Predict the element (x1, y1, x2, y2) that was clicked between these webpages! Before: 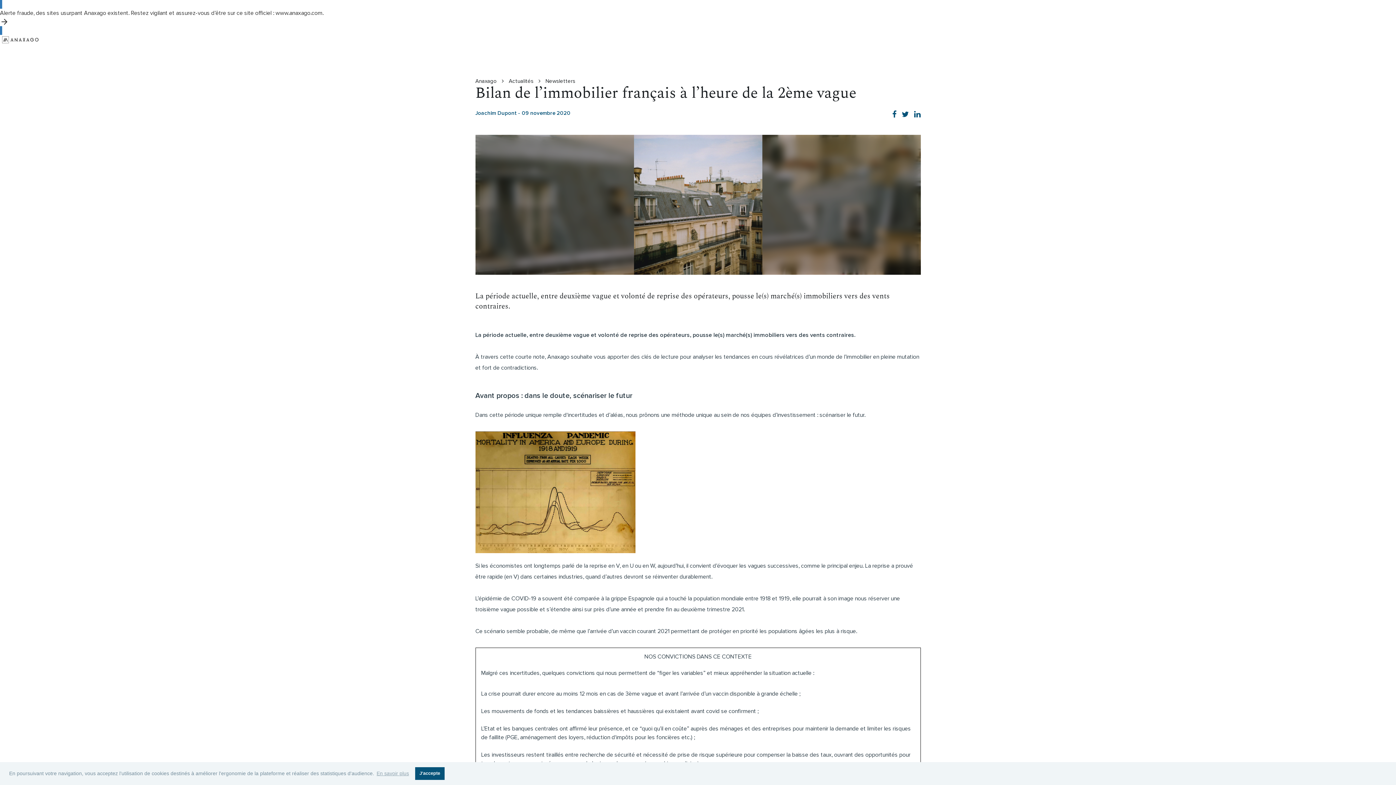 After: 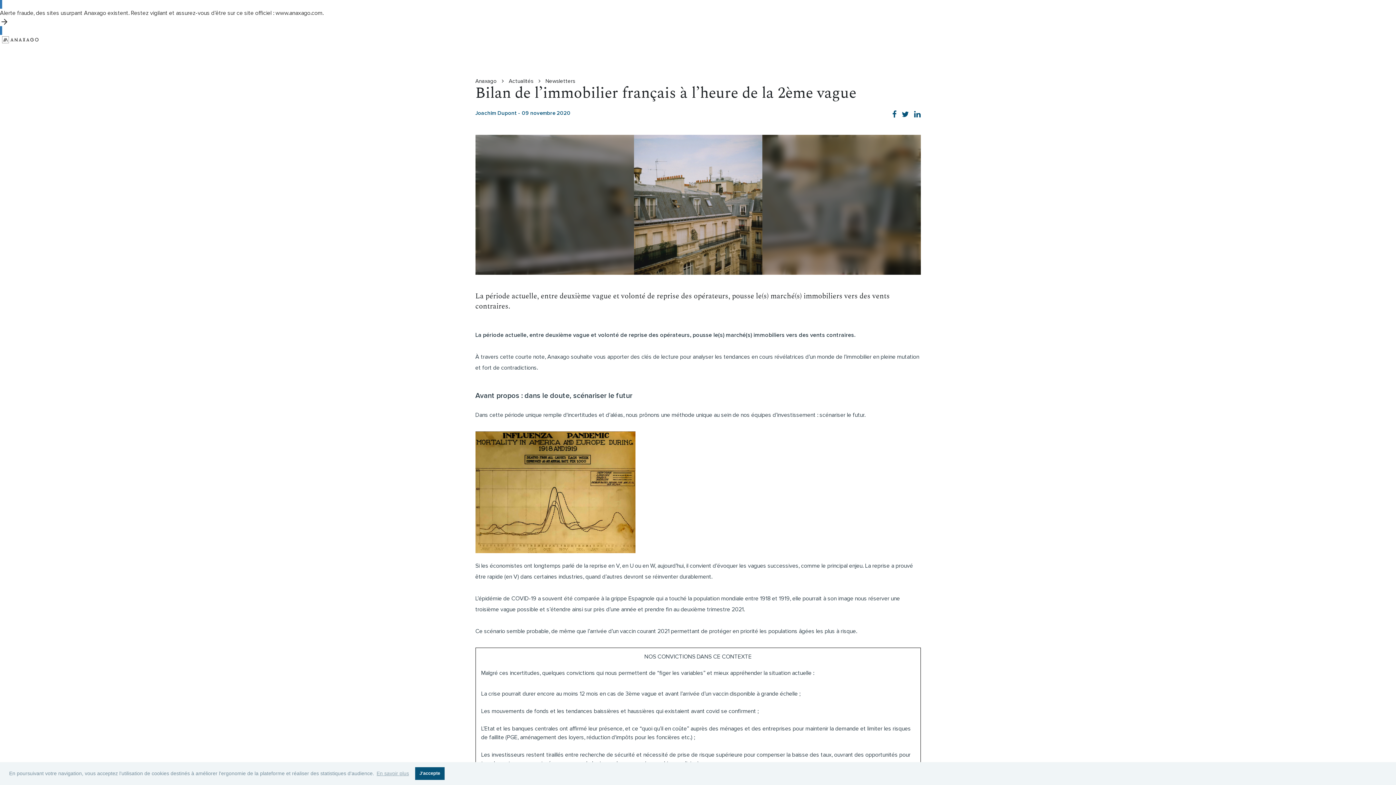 Action: label: Alerte fraude, des sites usurpant Anaxago existent. Restez vigilant et assurez-vous d’être sur ce site officiel : www.anaxago.com. bbox: (0, 0, 1396, 34)